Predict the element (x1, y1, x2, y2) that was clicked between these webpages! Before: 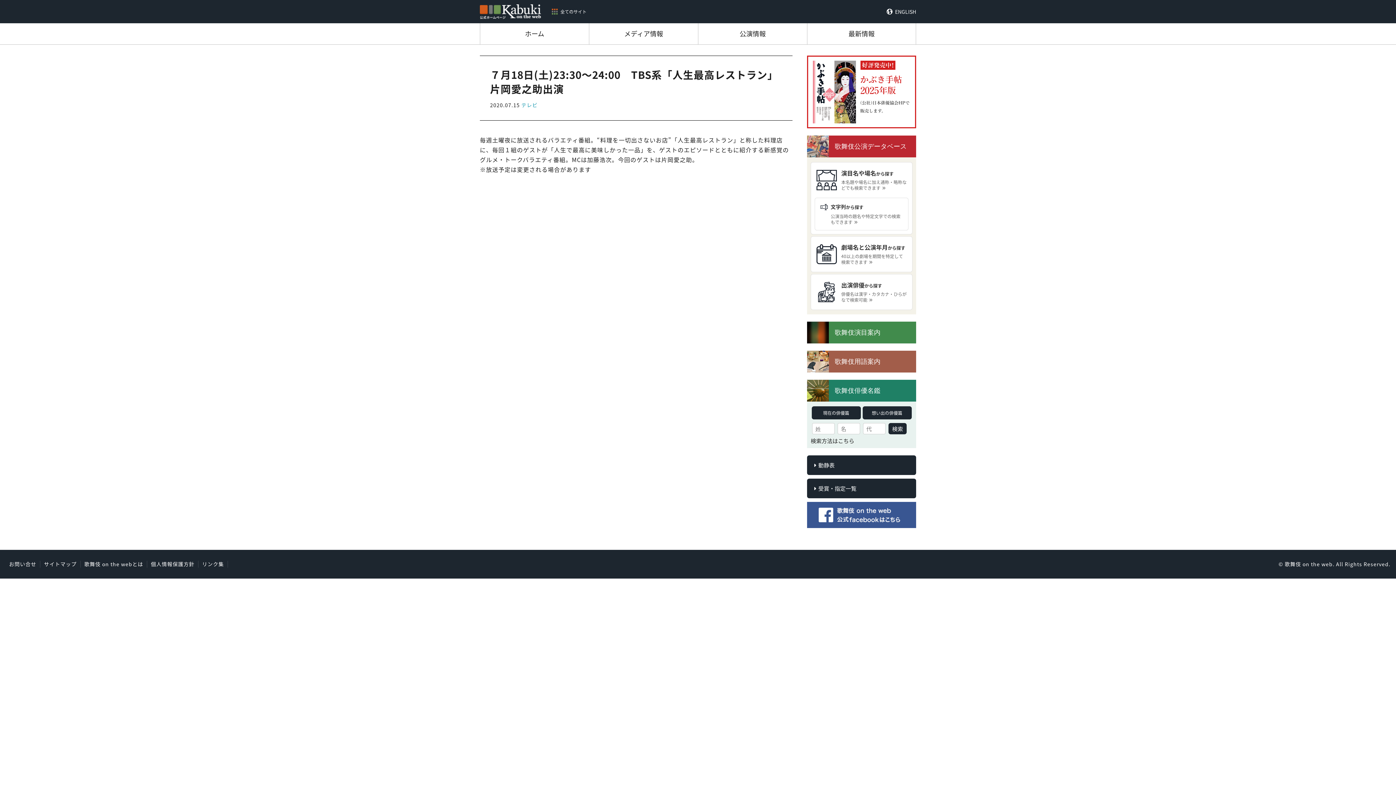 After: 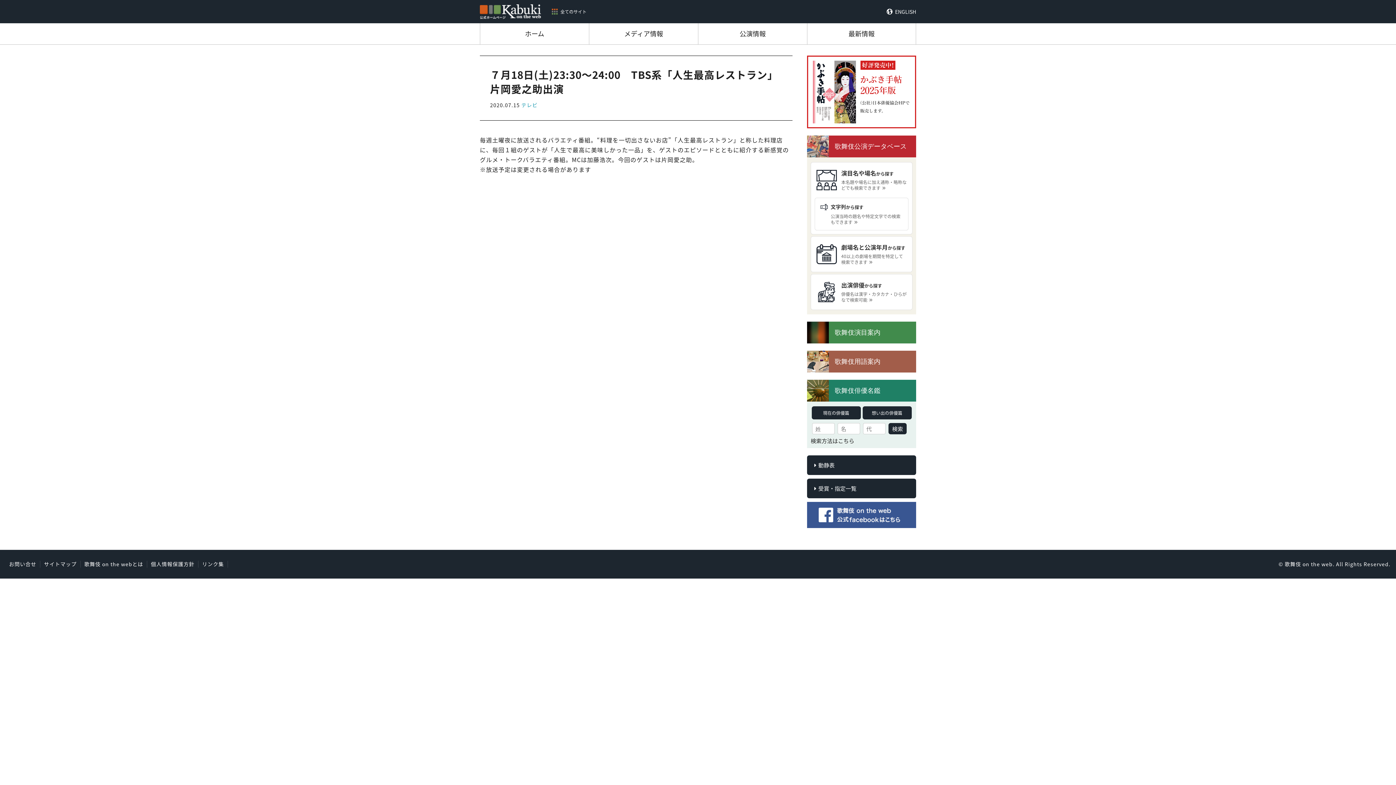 Action: label: 想い出の俳優篇 bbox: (862, 406, 911, 419)